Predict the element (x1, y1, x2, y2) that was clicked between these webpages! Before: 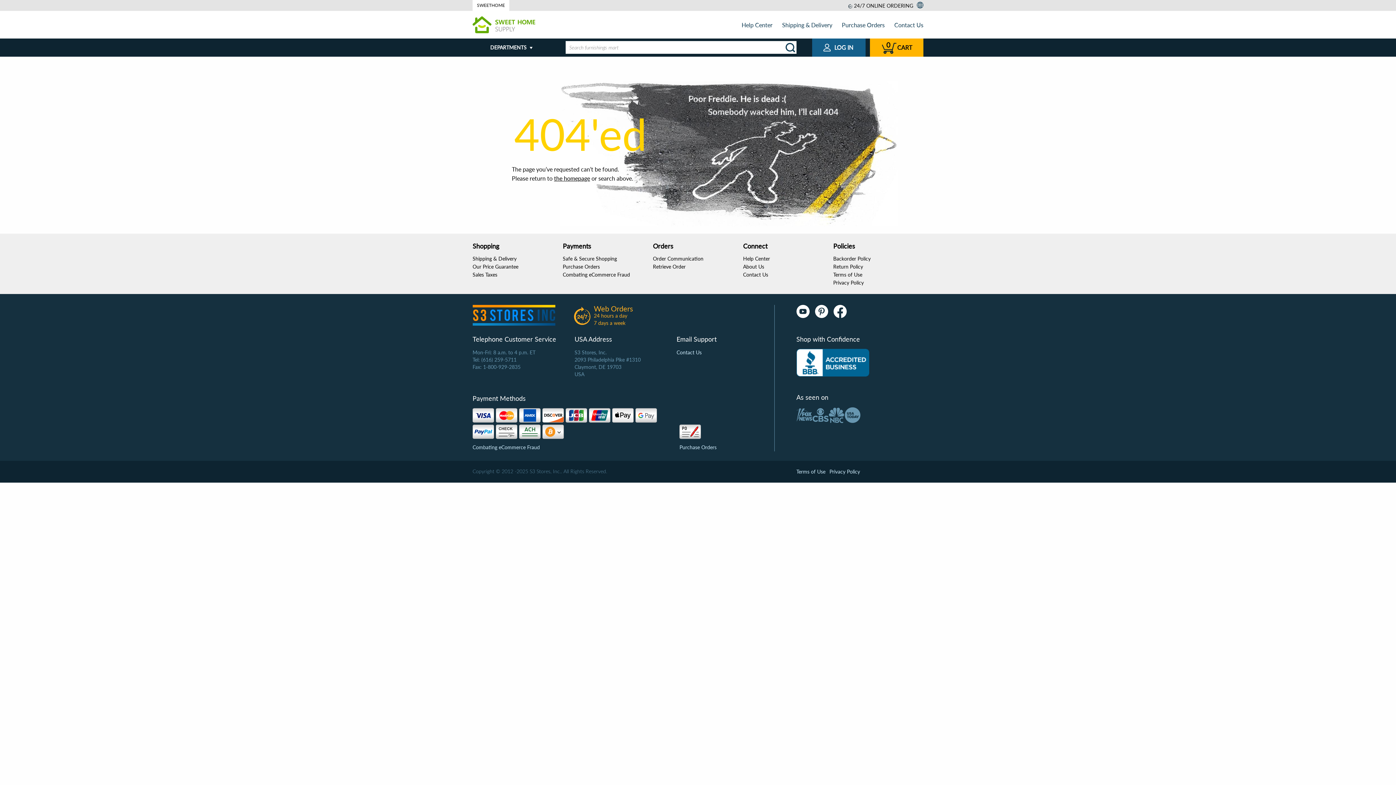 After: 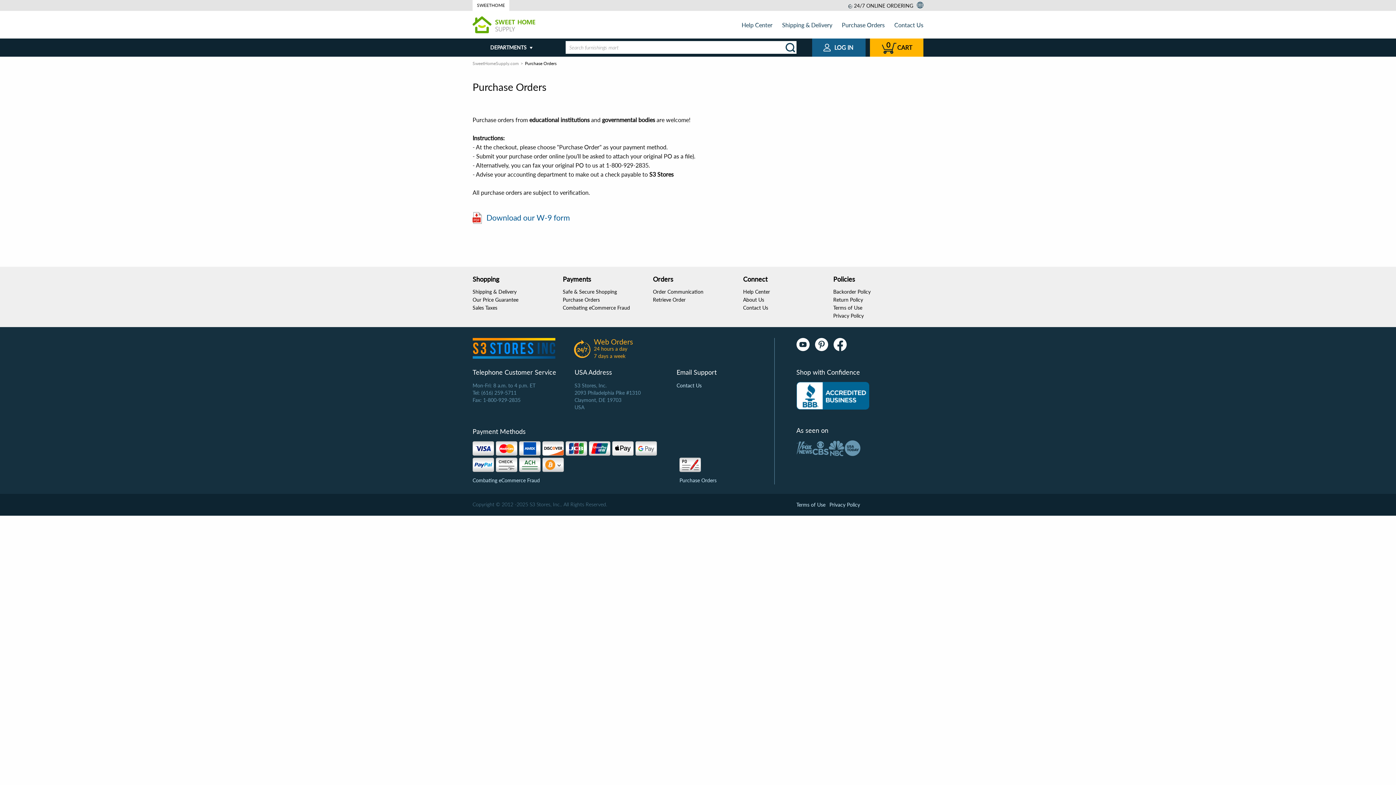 Action: bbox: (562, 263, 600, 269) label: Purchase Orders